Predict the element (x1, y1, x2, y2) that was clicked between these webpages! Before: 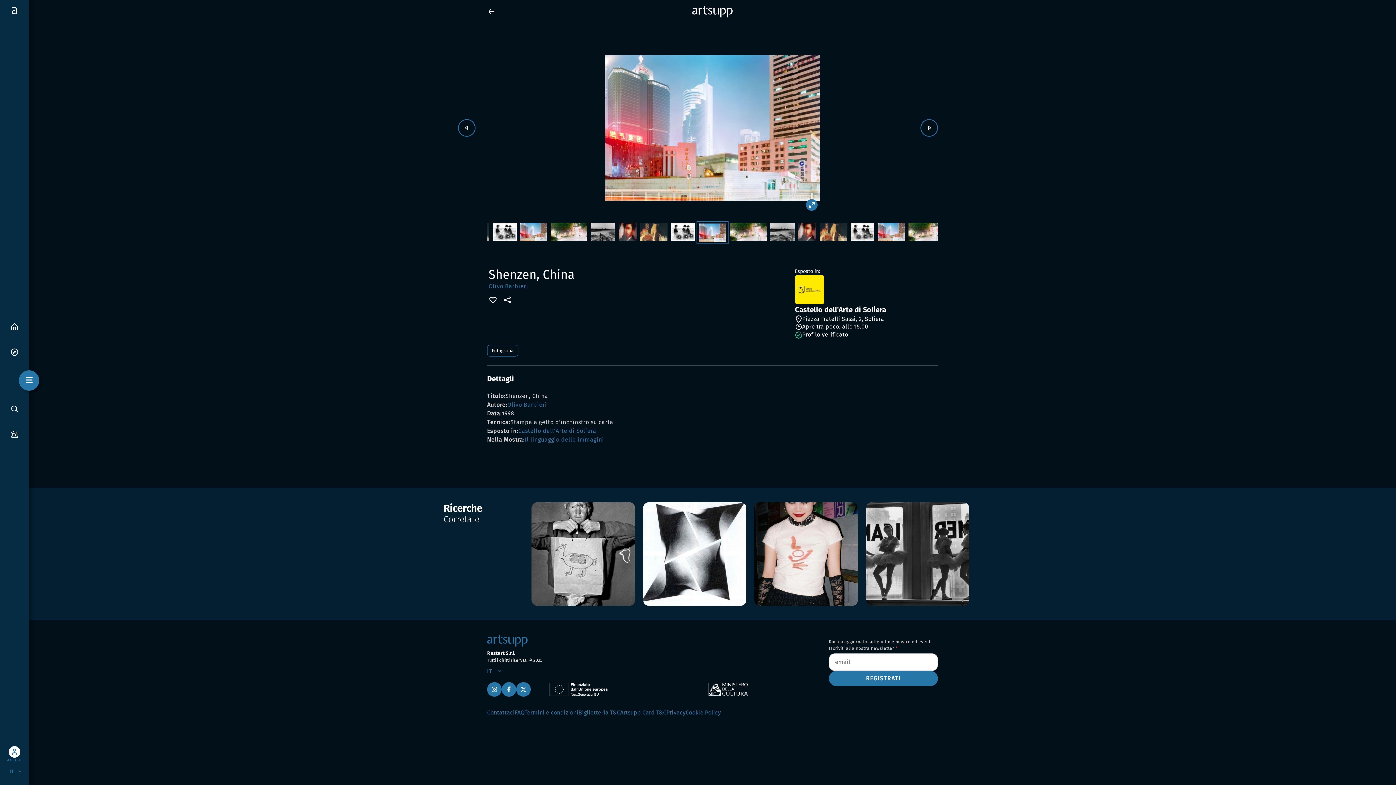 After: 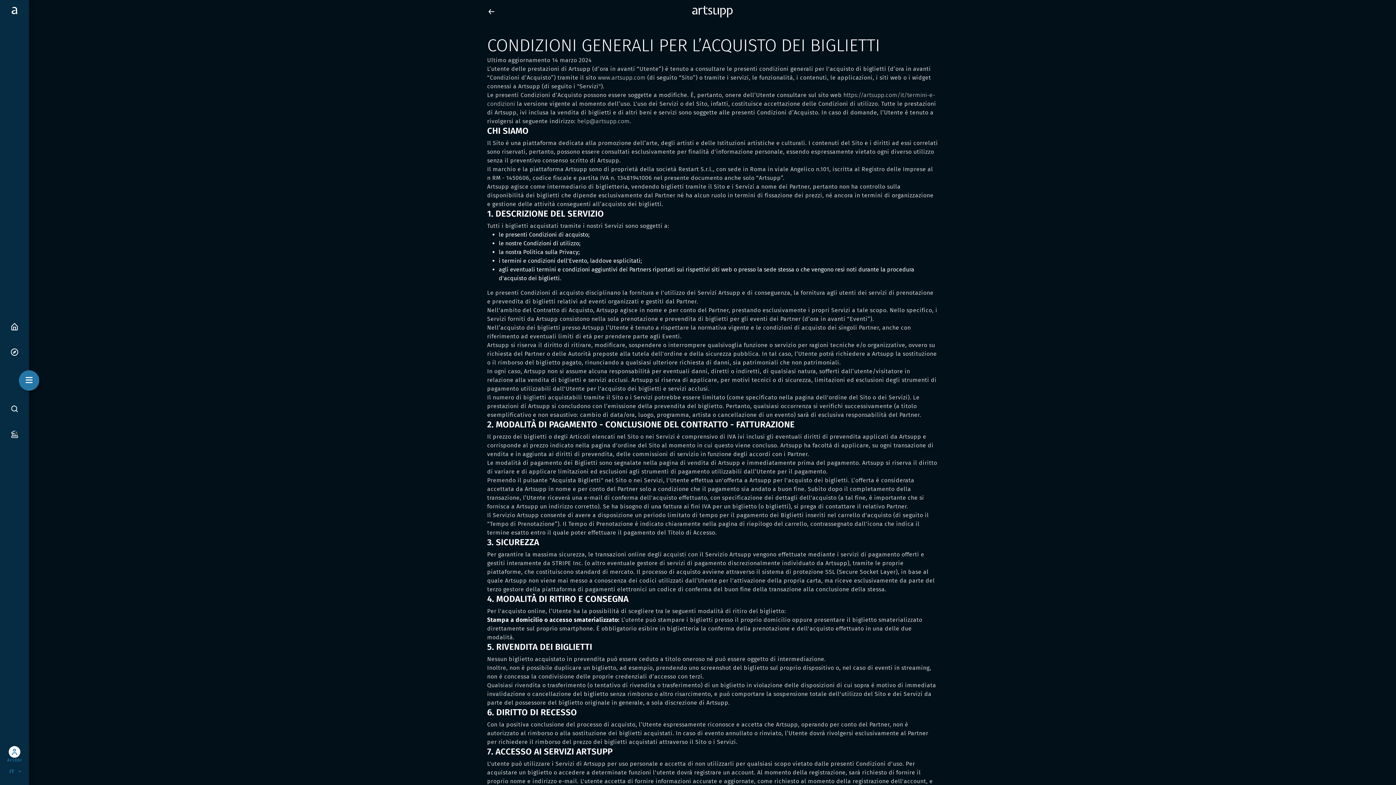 Action: bbox: (578, 709, 620, 716) label: Biglietteria T&C